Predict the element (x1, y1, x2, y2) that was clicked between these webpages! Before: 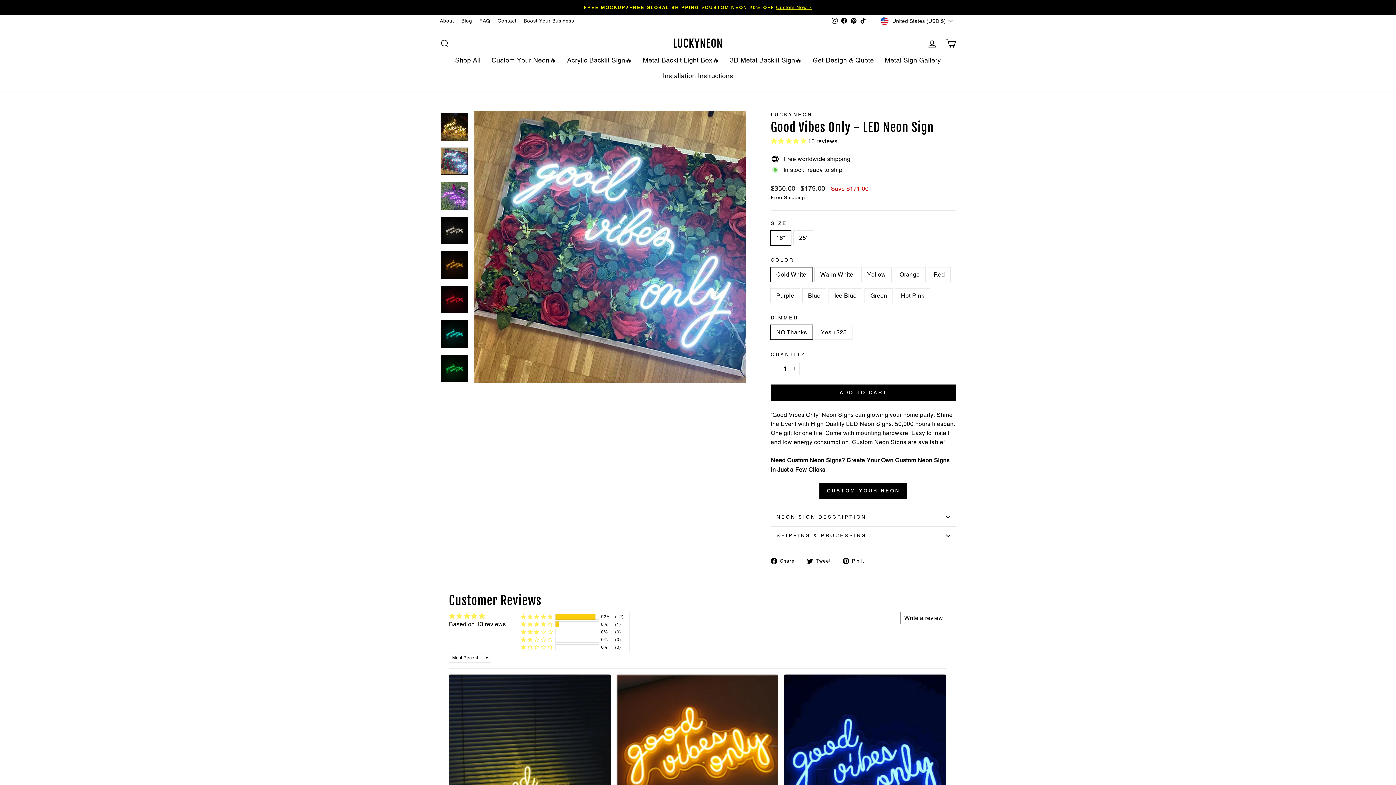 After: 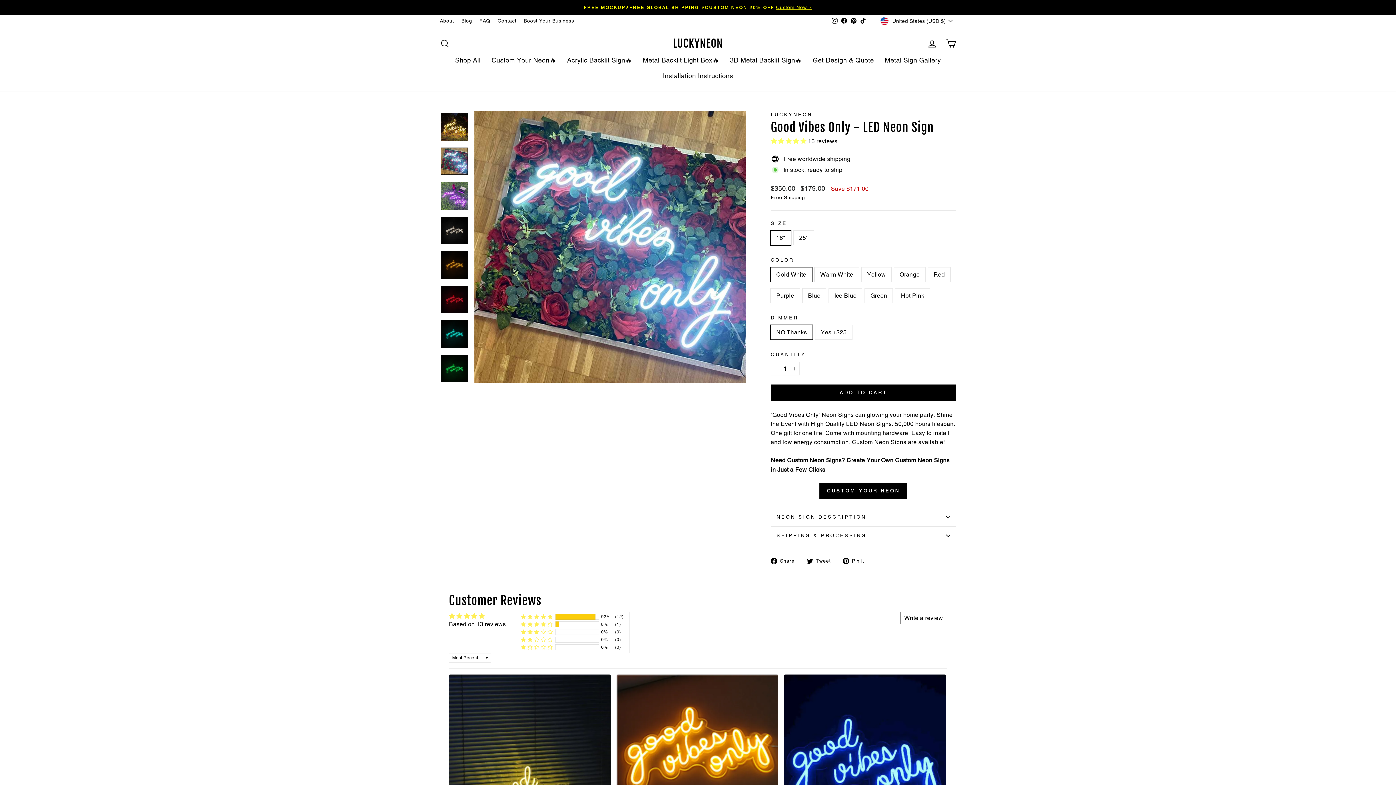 Action: label: Pinterest bbox: (849, 15, 858, 26)